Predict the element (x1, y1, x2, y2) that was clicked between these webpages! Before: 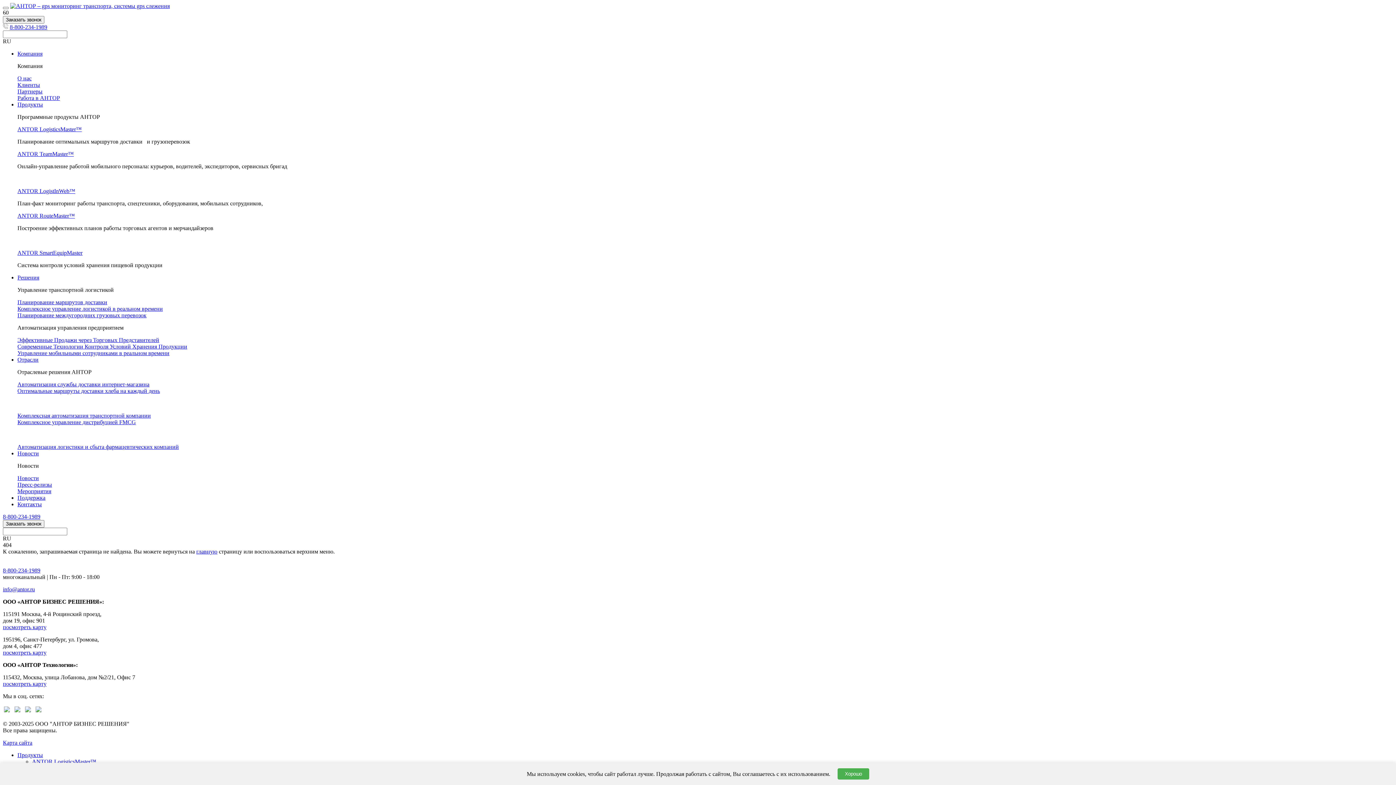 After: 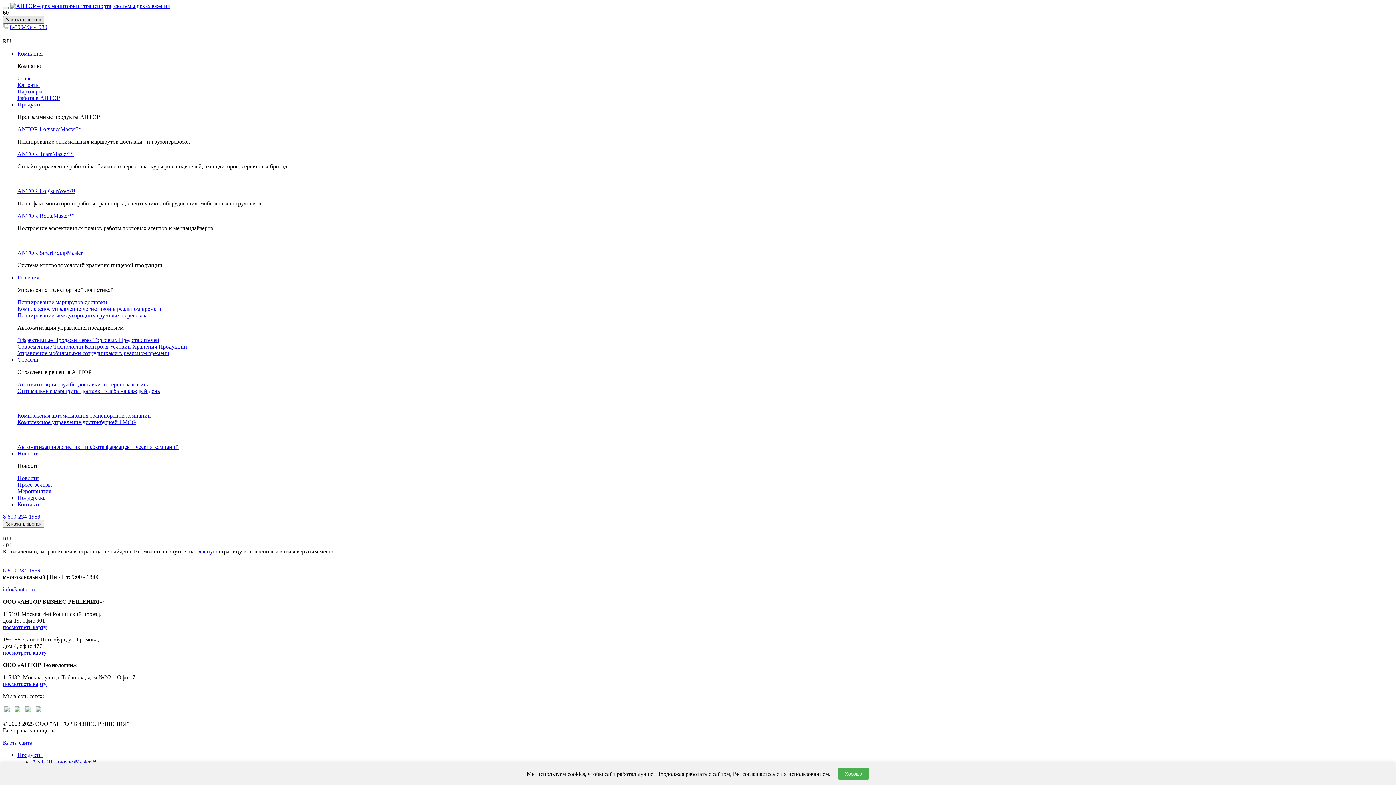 Action: bbox: (2, 16, 44, 23) label: Заказать звонок